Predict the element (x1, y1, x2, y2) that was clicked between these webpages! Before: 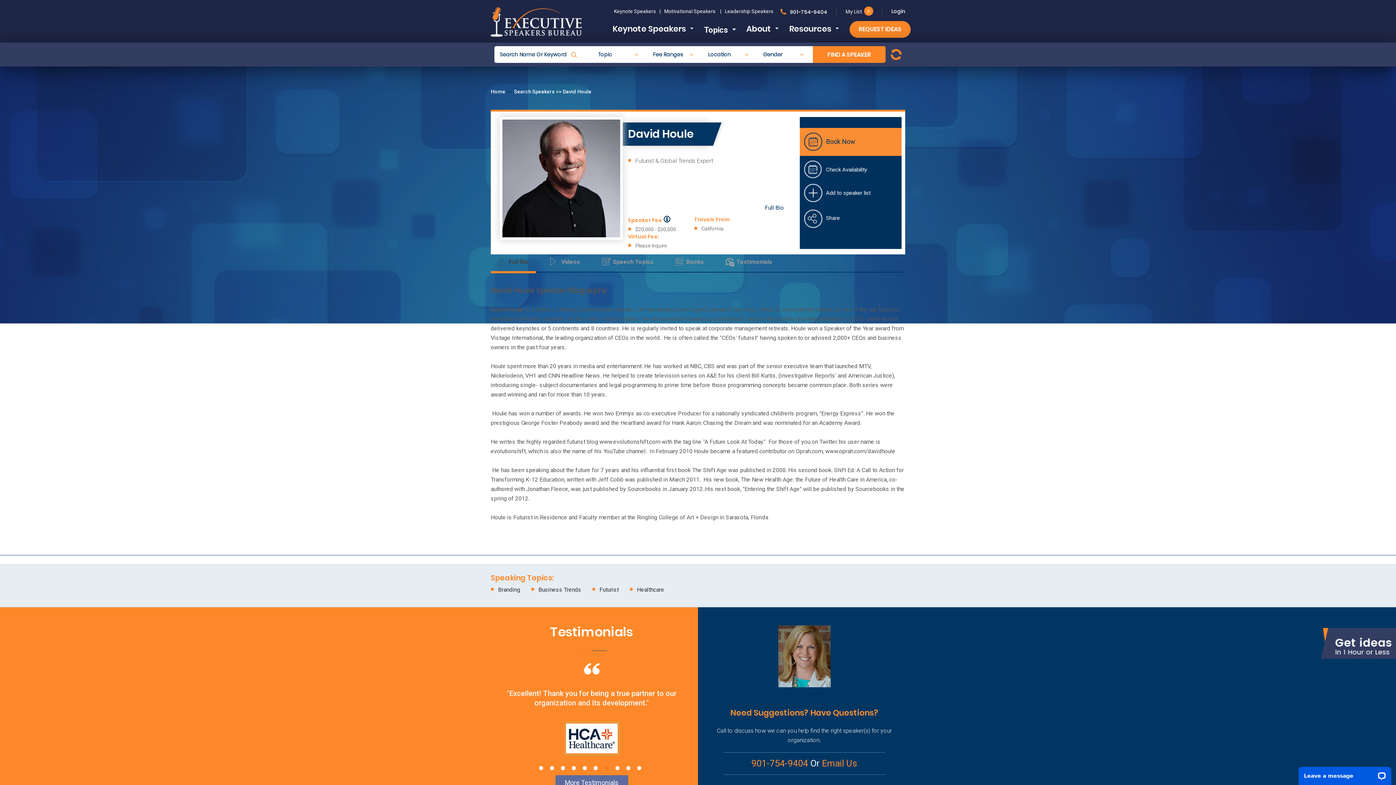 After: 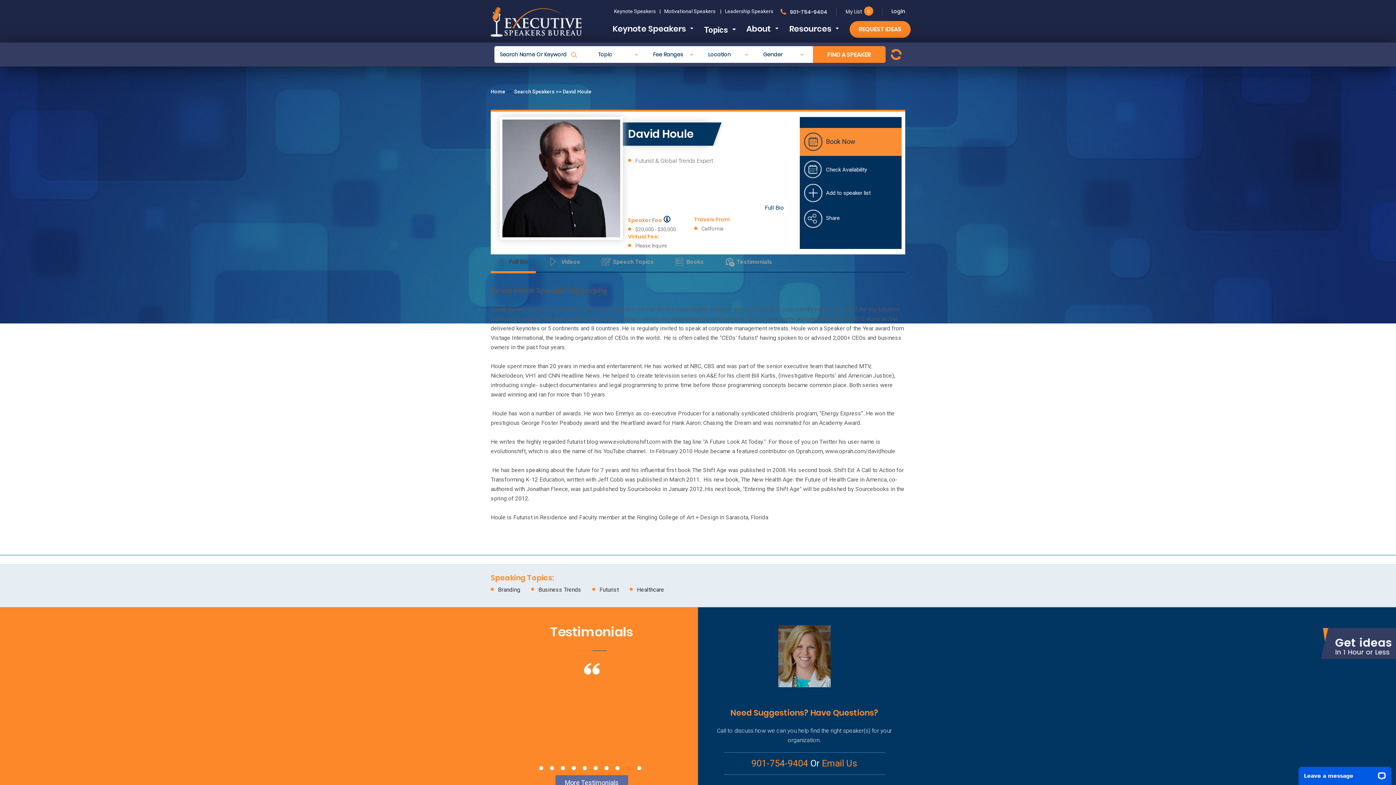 Action: label: 9 of 10 bbox: (626, 766, 630, 770)